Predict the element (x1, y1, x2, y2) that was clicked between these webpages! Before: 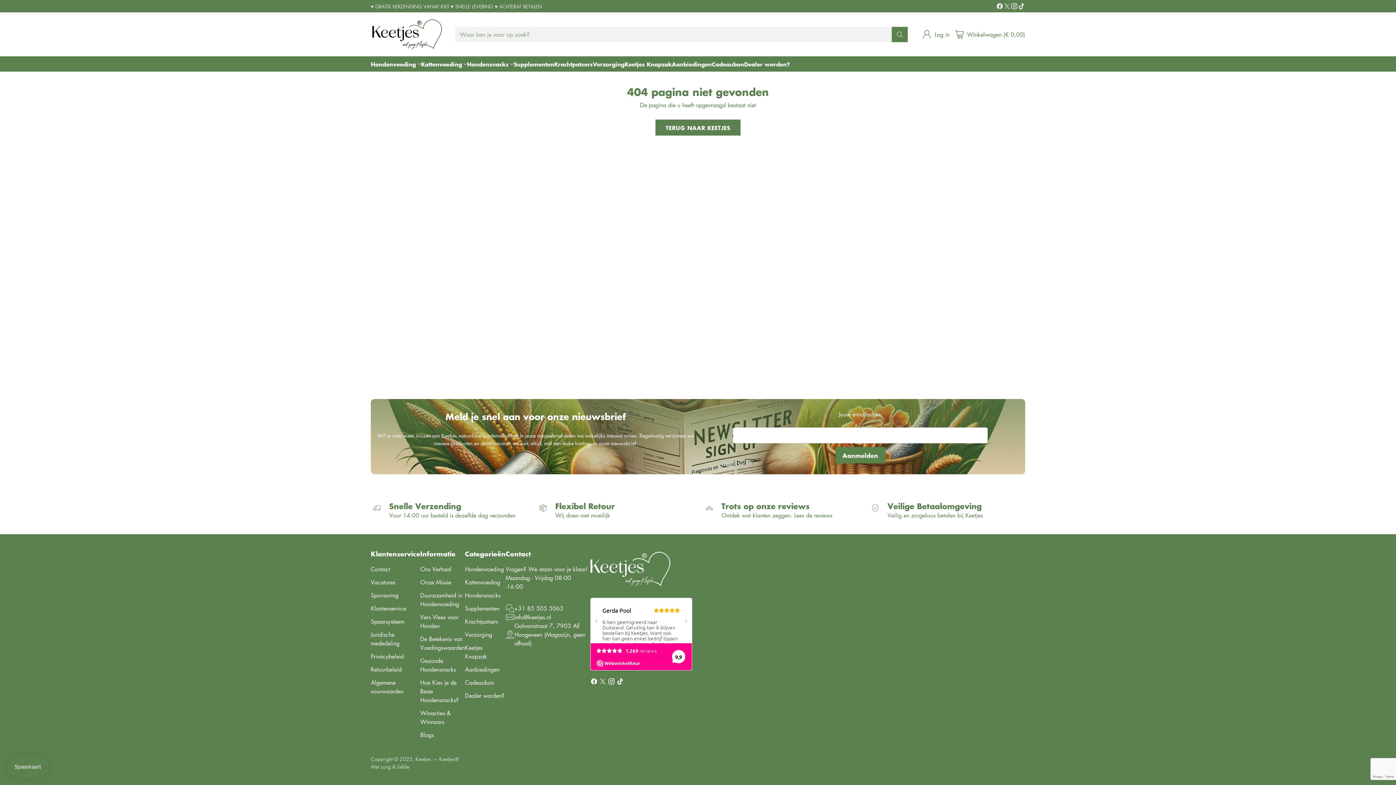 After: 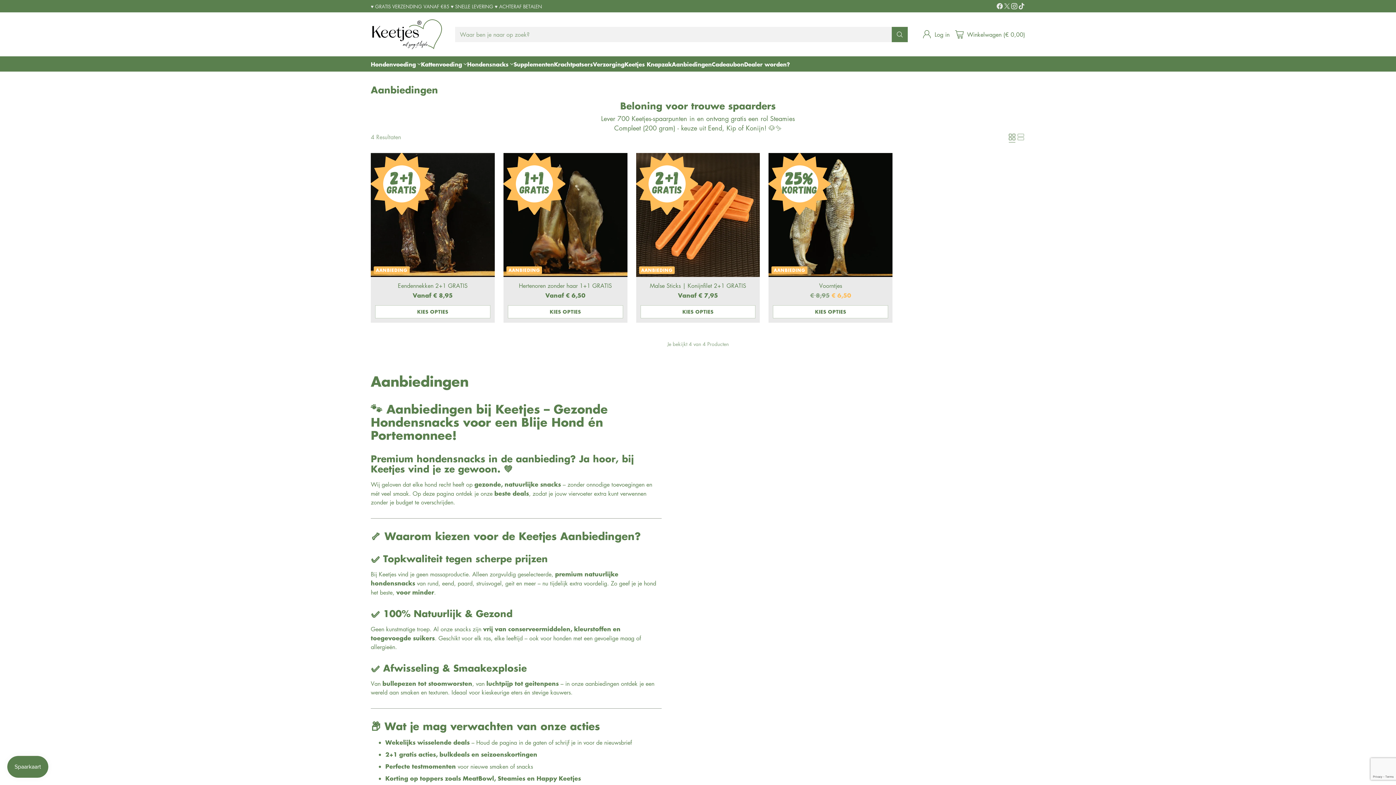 Action: label: Aanbiedingen bbox: (465, 665, 499, 673)